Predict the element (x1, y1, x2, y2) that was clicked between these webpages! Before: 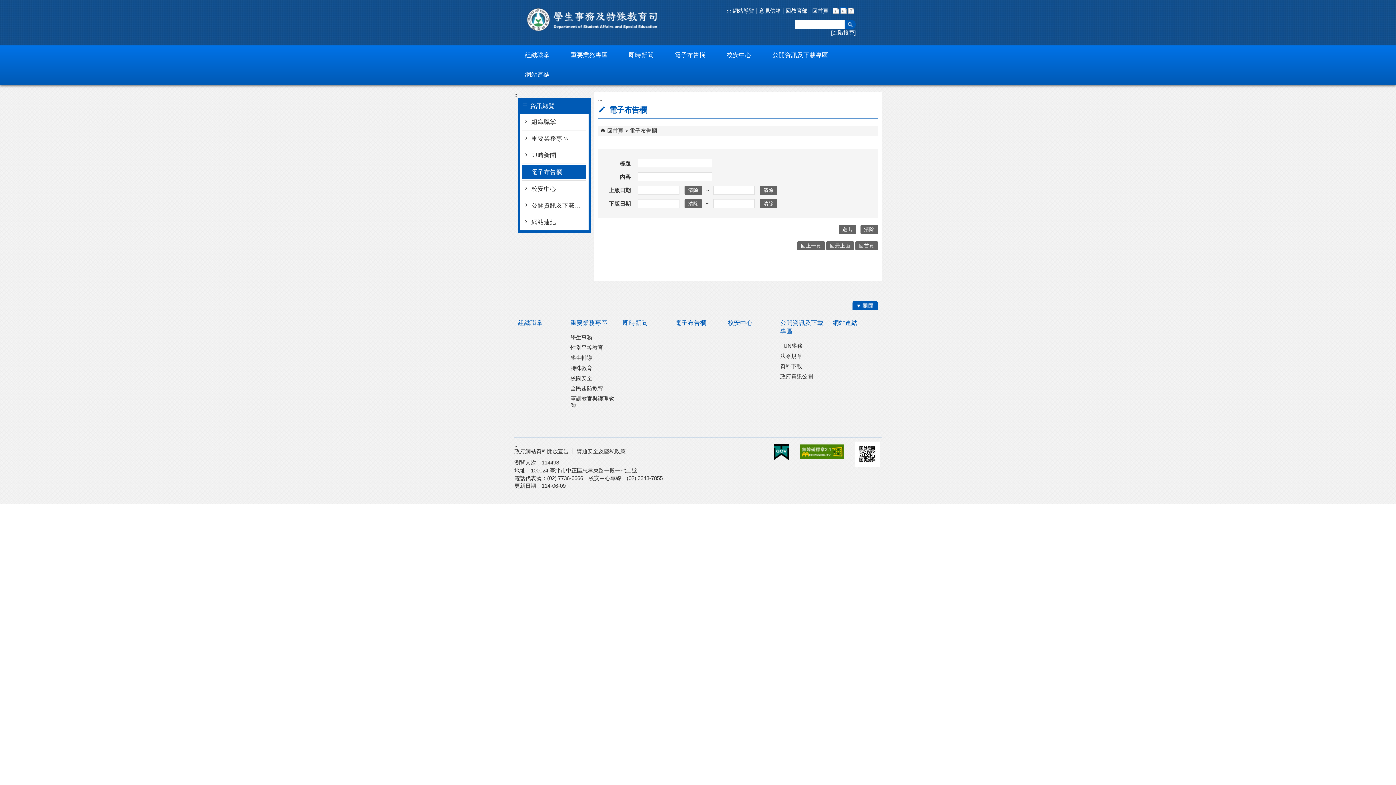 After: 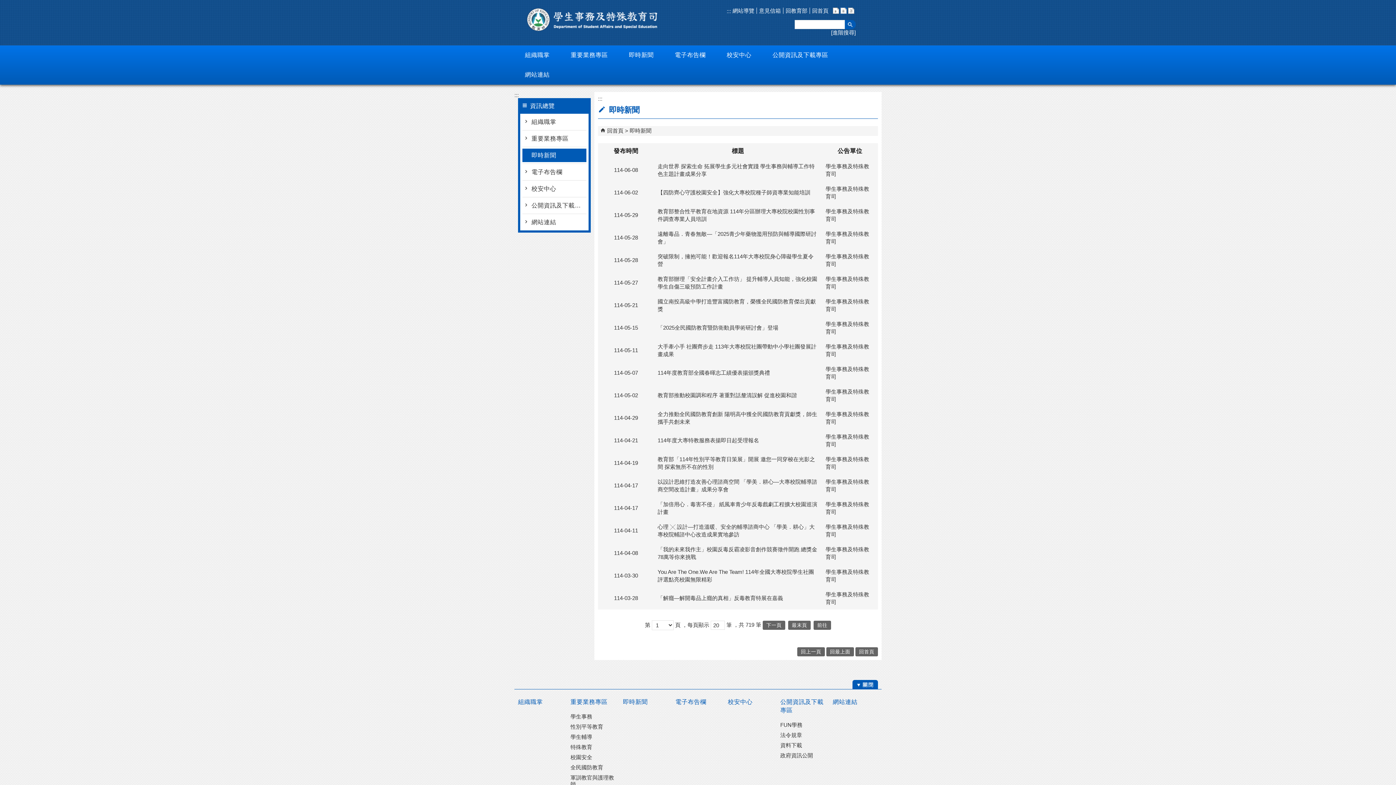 Action: label: 即時新聞 bbox: (623, 319, 647, 326)